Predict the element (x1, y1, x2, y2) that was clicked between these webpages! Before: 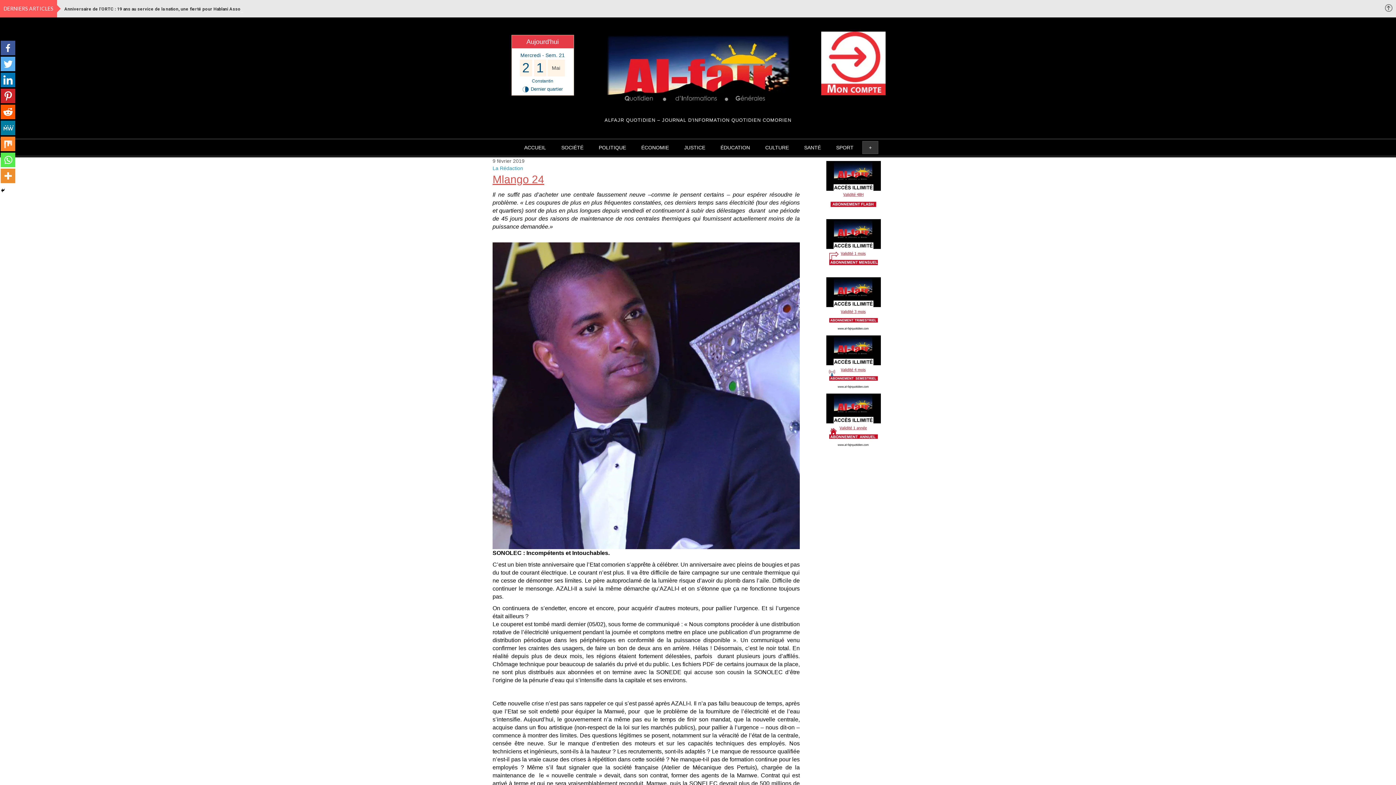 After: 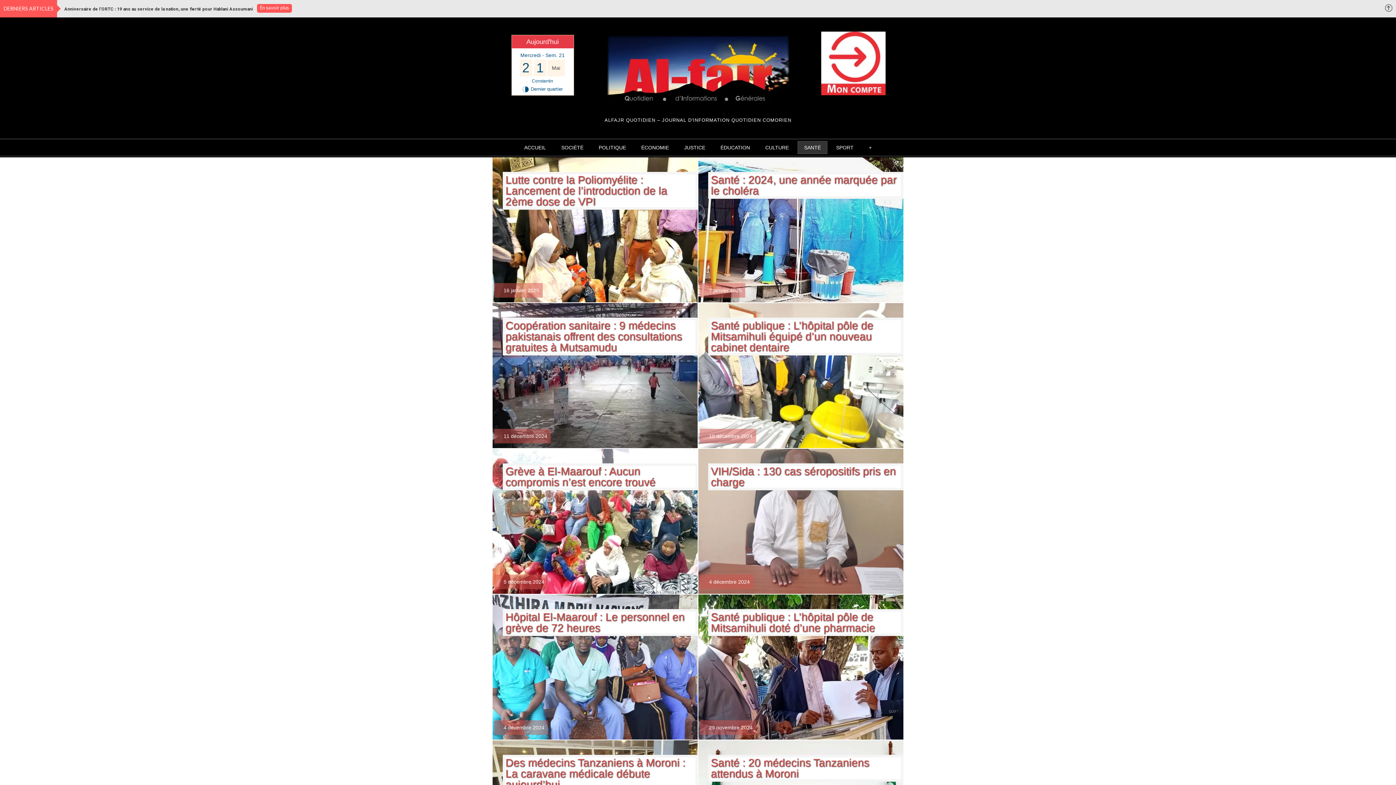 Action: bbox: (797, 141, 827, 154) label: SANTÉ